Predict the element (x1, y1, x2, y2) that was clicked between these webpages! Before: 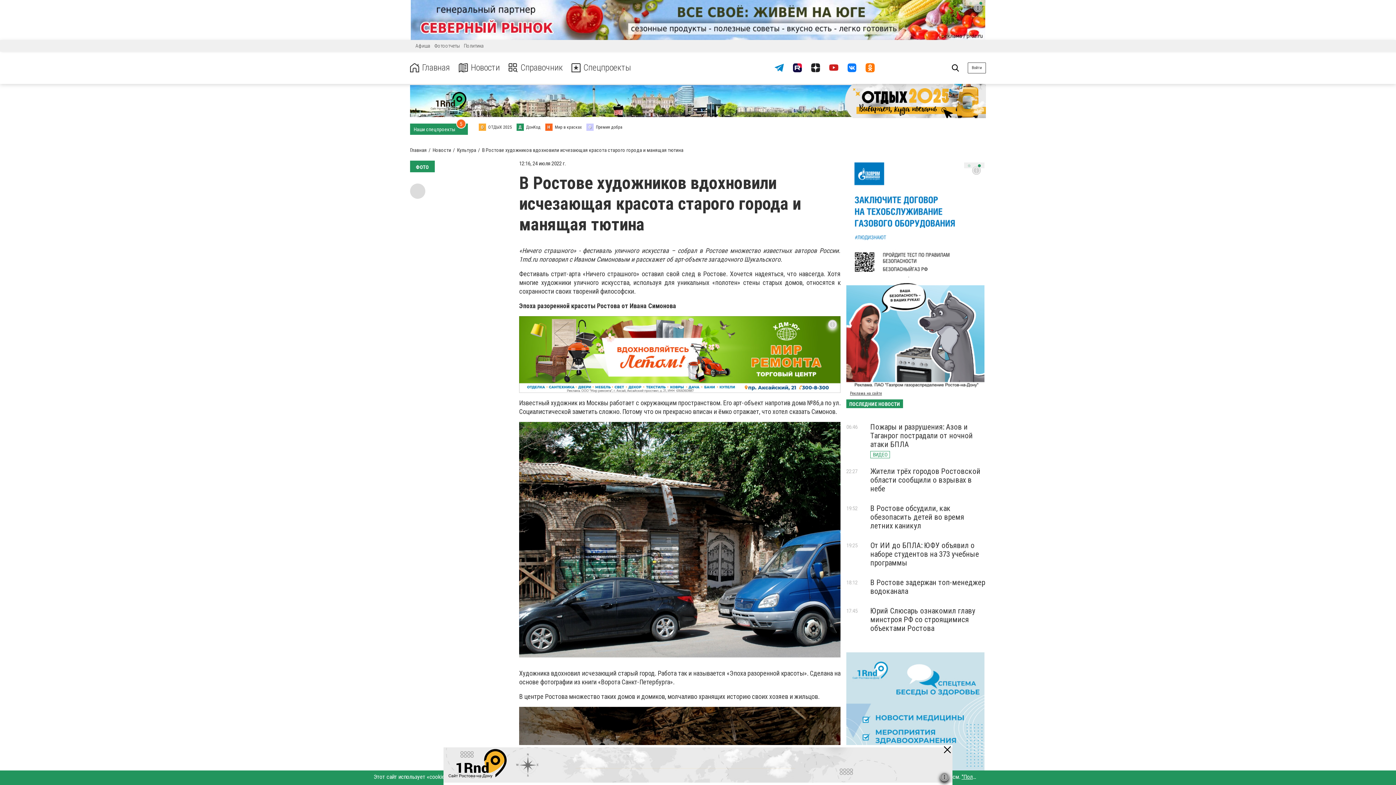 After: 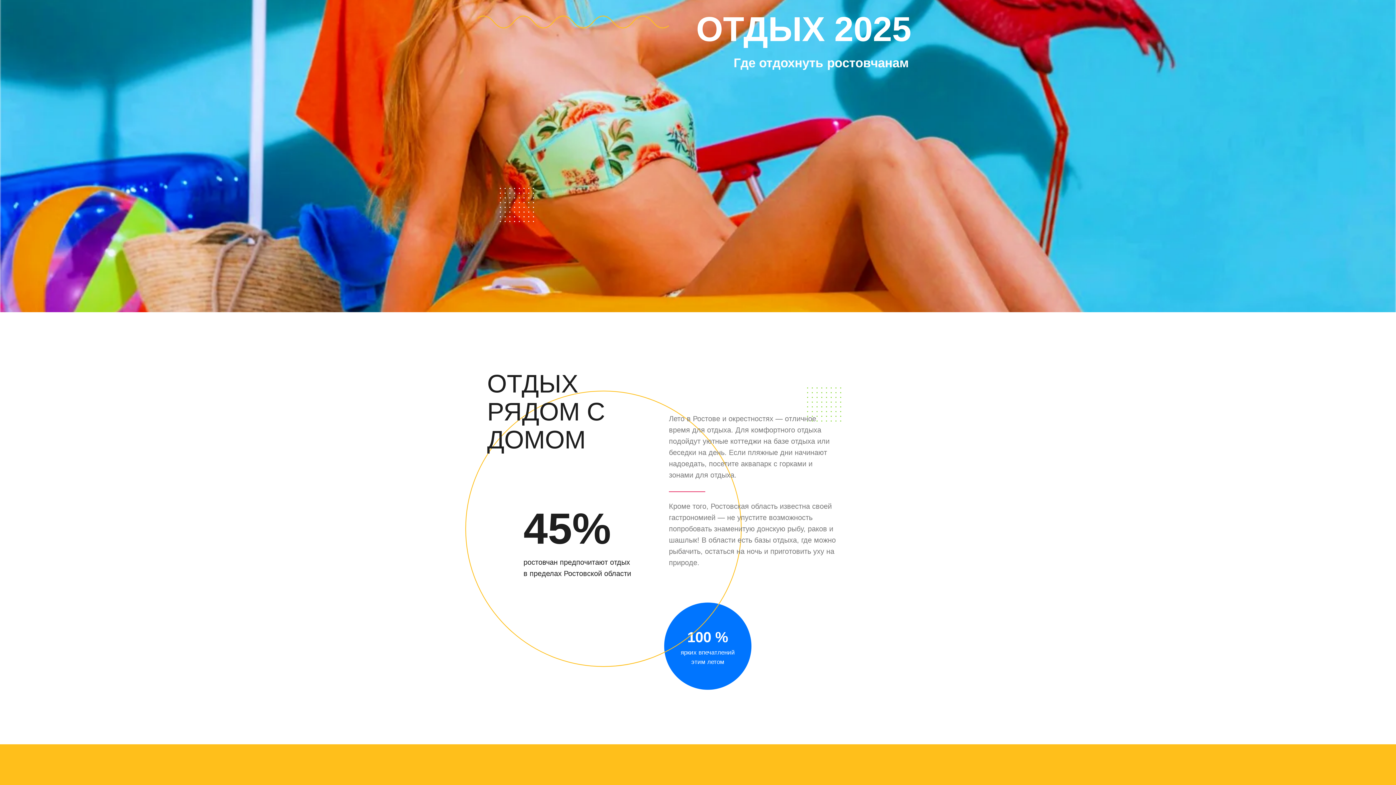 Action: bbox: (478, 123, 512, 130) label: О ОТДЫХ 2025